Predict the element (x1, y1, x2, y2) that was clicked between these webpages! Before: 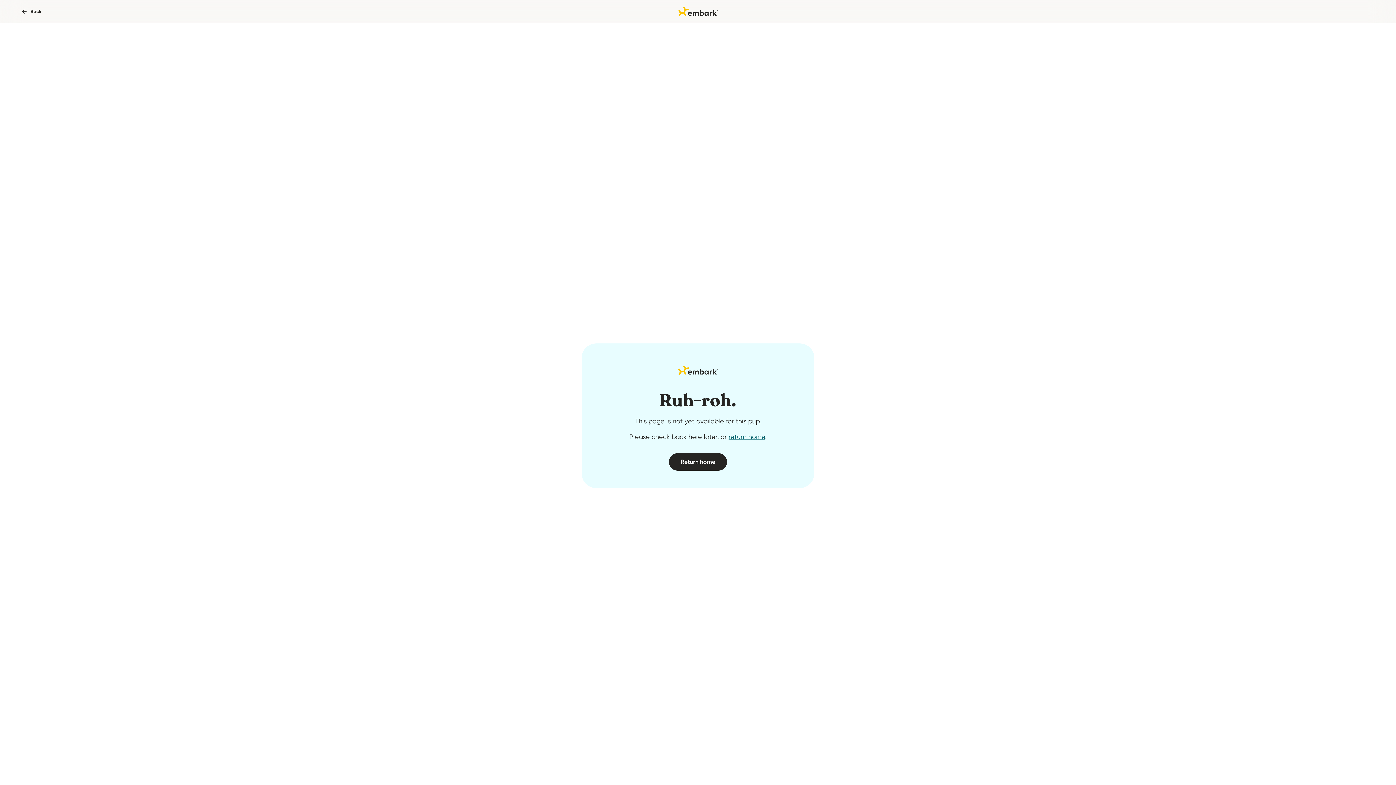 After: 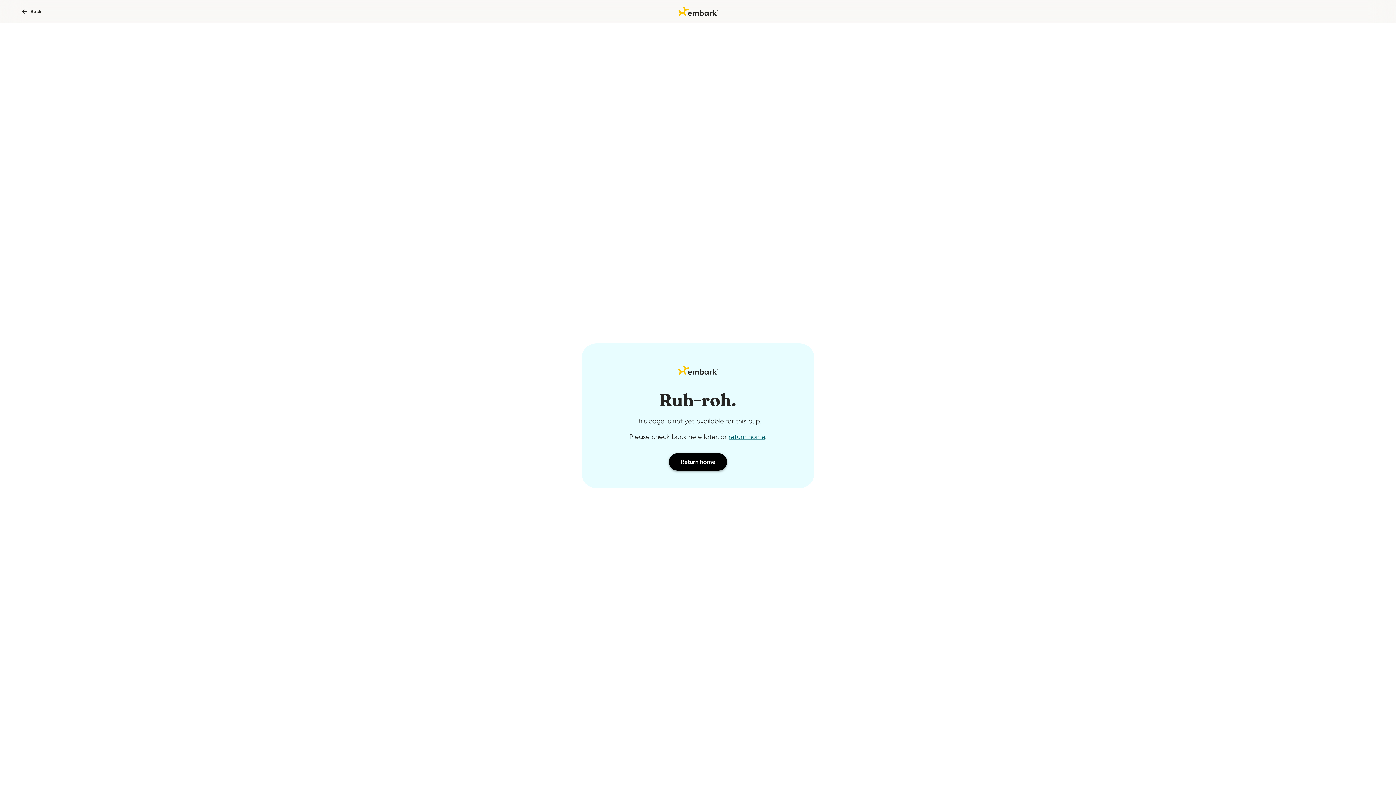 Action: label: Return home bbox: (669, 453, 727, 470)